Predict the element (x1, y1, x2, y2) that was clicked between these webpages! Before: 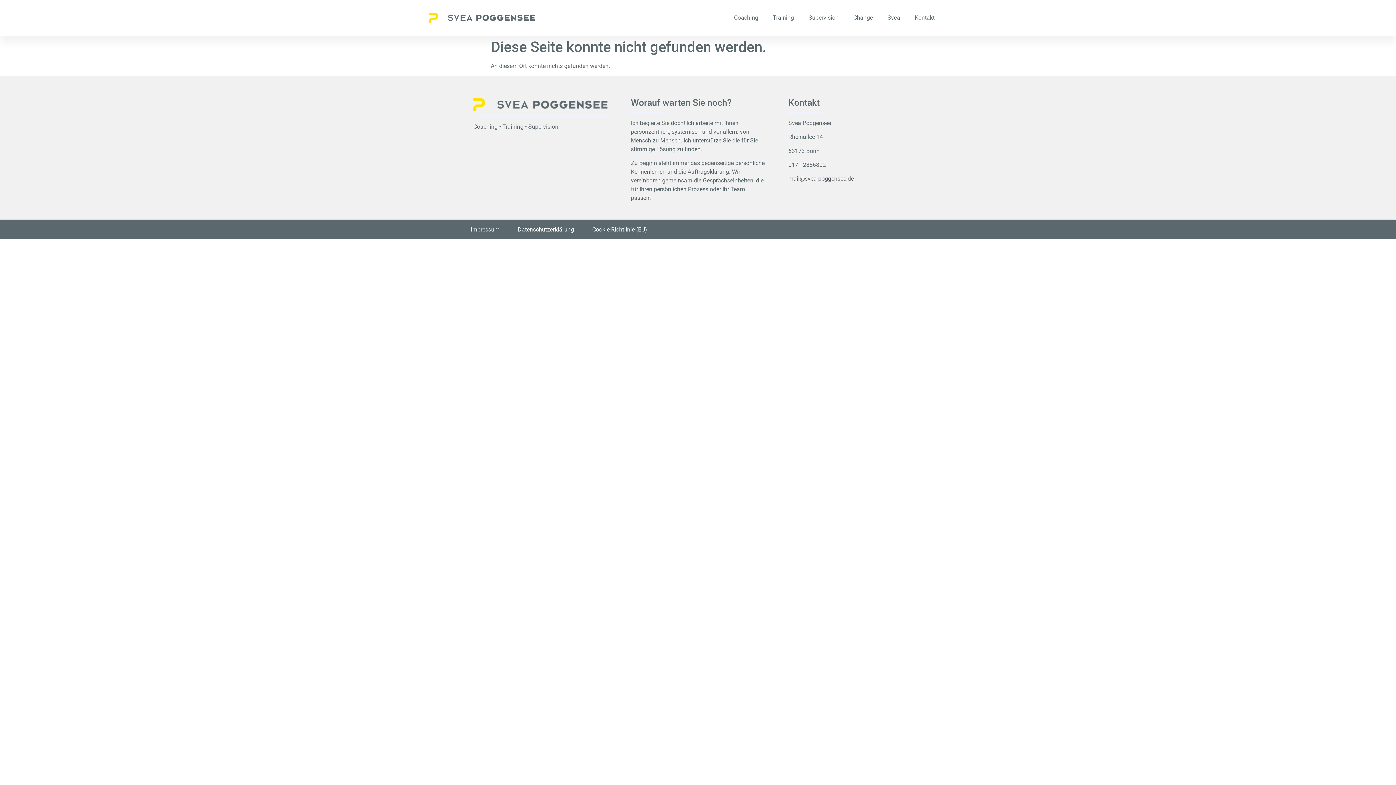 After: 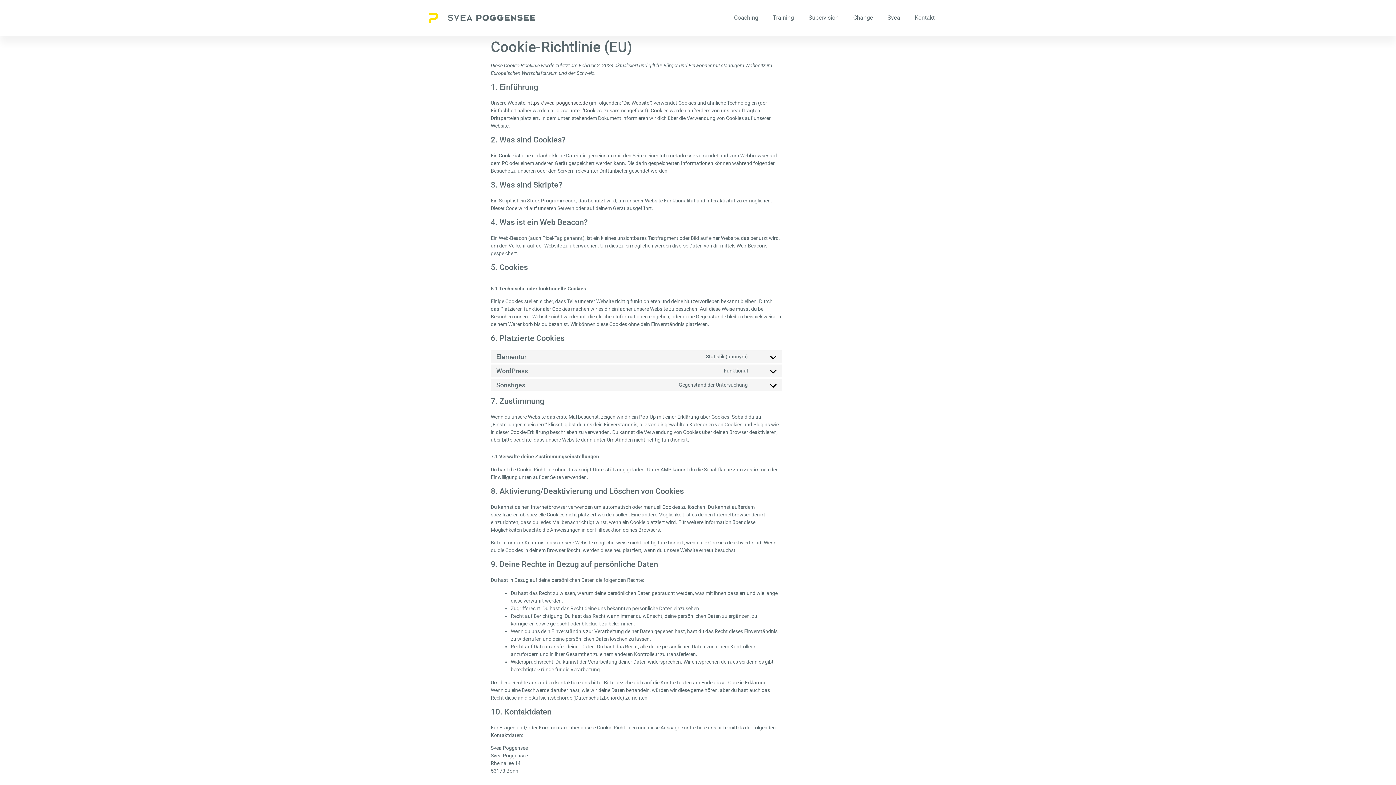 Action: label: Cookie-Richtlinie (EU) bbox: (583, 223, 656, 235)